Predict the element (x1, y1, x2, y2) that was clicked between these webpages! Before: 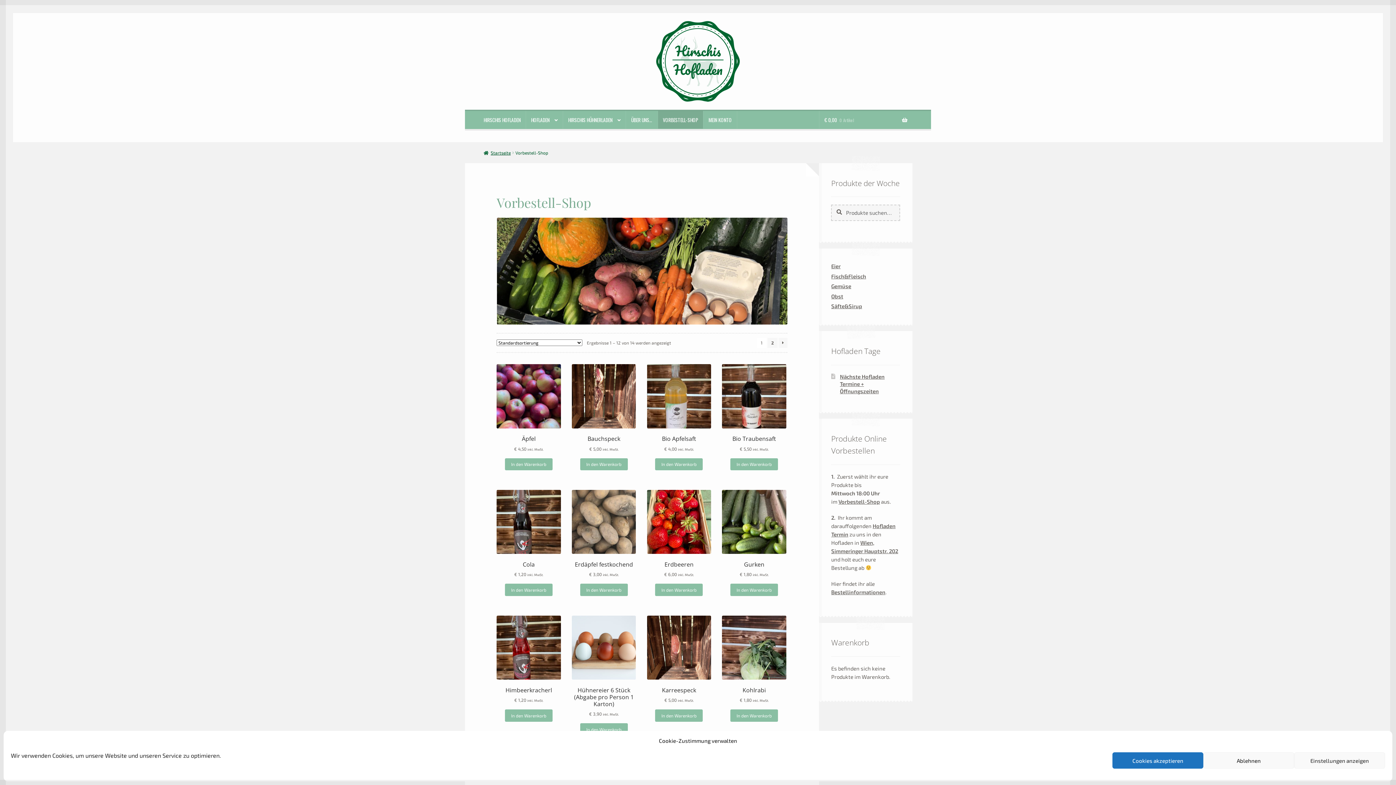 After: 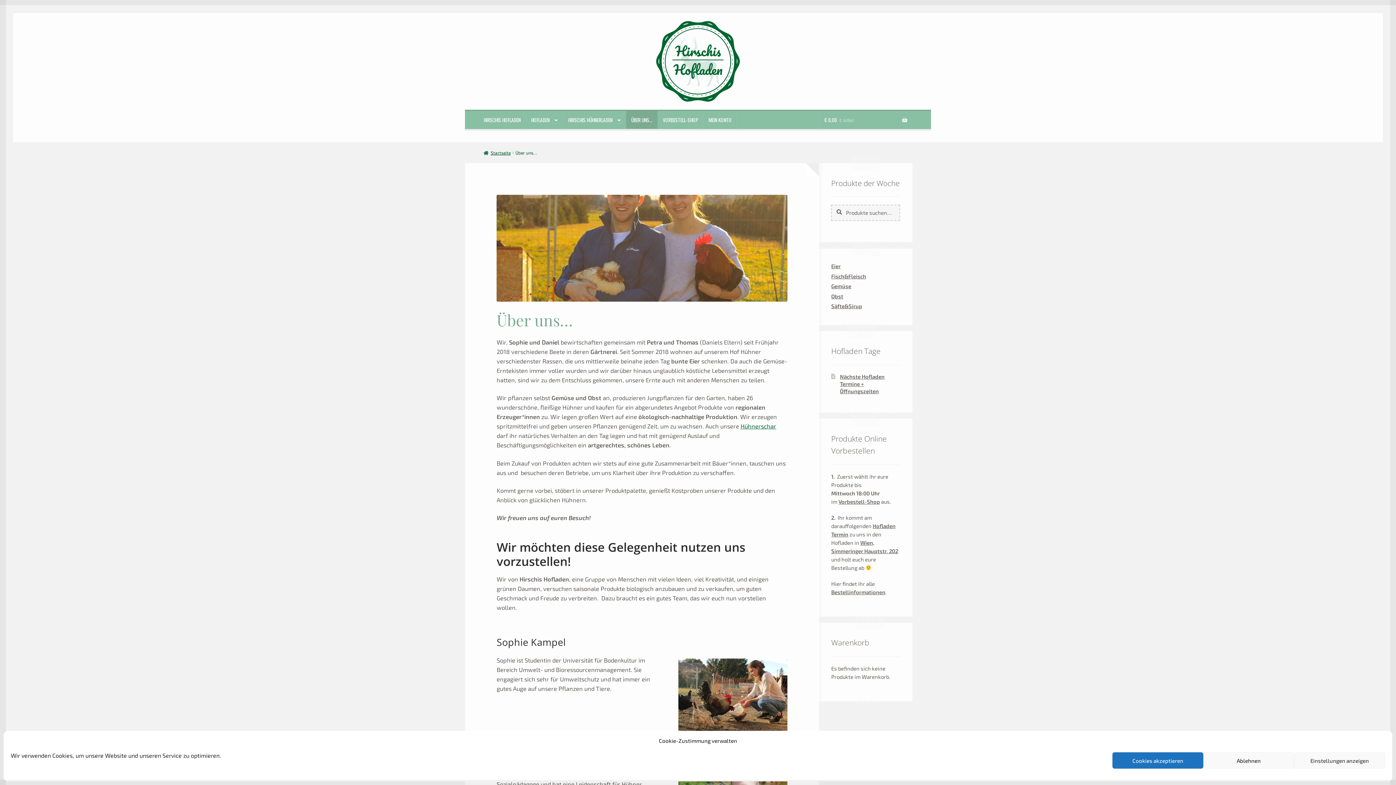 Action: bbox: (626, 110, 657, 128) label: ÜBER UNS…